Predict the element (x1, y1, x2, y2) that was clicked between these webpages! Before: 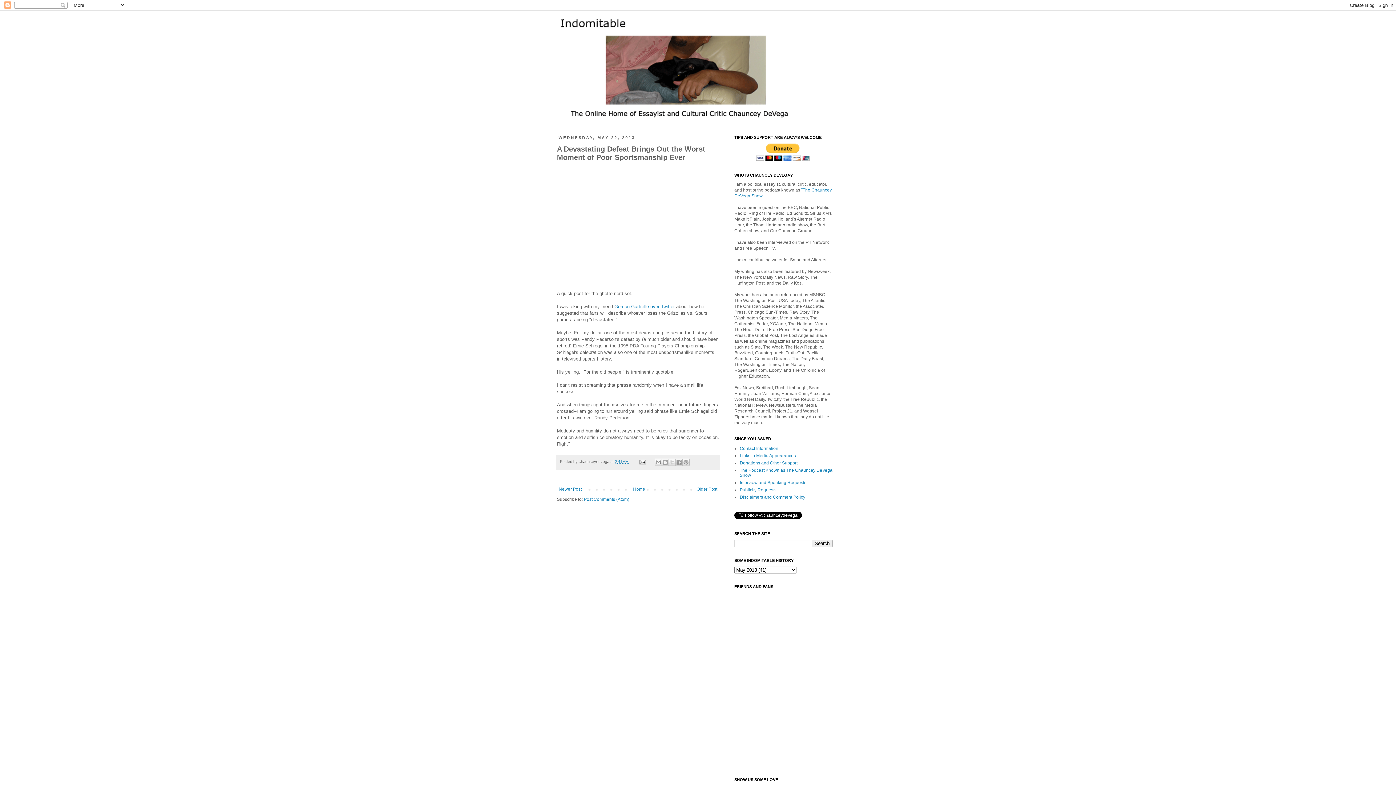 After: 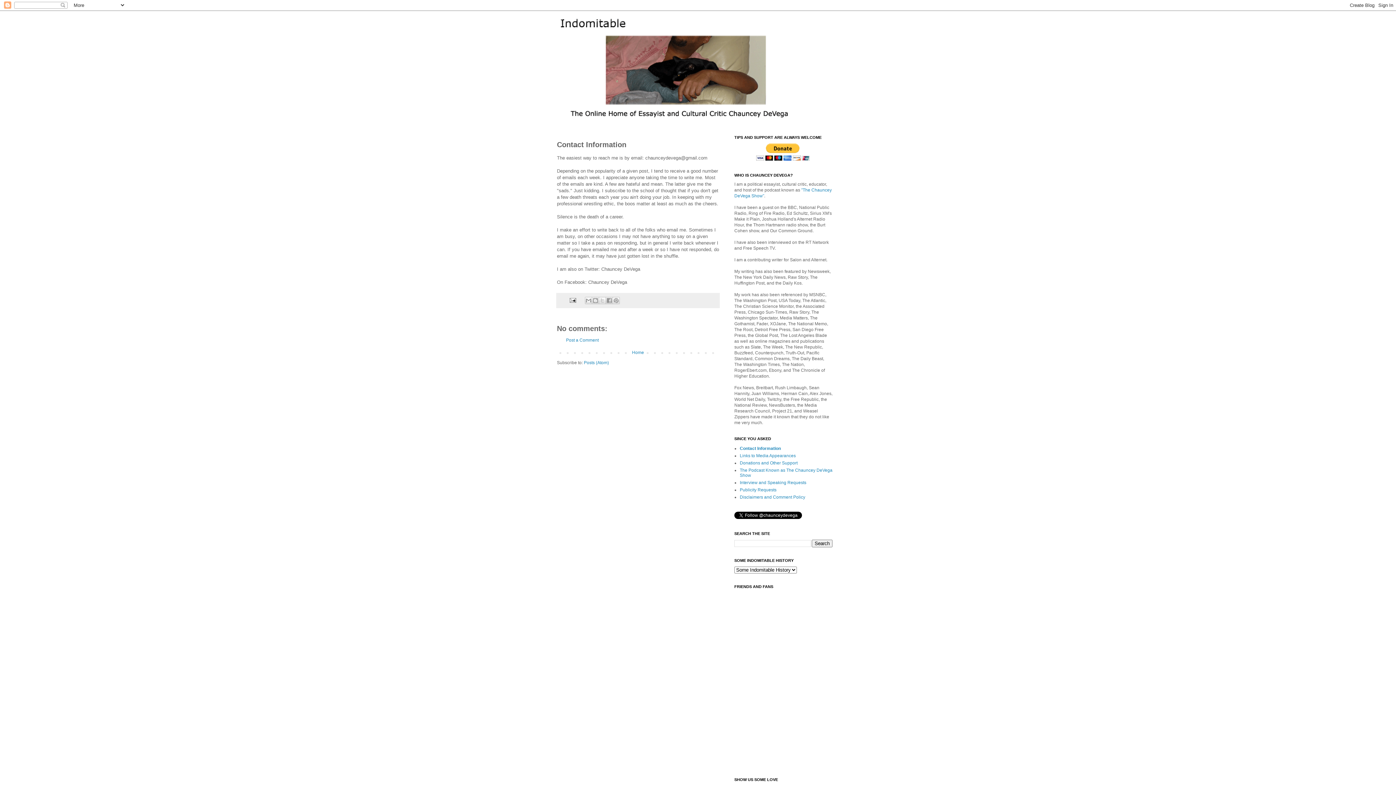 Action: bbox: (740, 446, 778, 451) label: Contact Information